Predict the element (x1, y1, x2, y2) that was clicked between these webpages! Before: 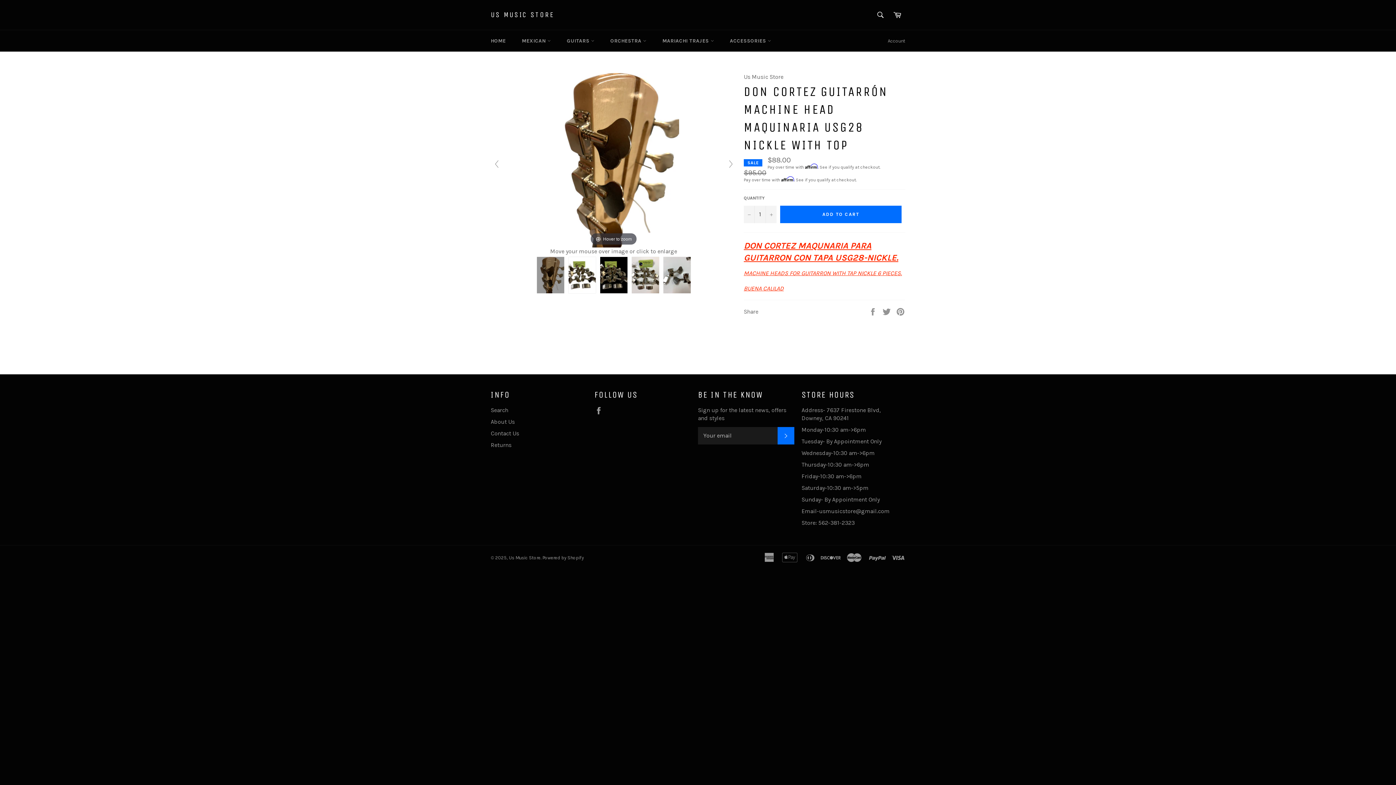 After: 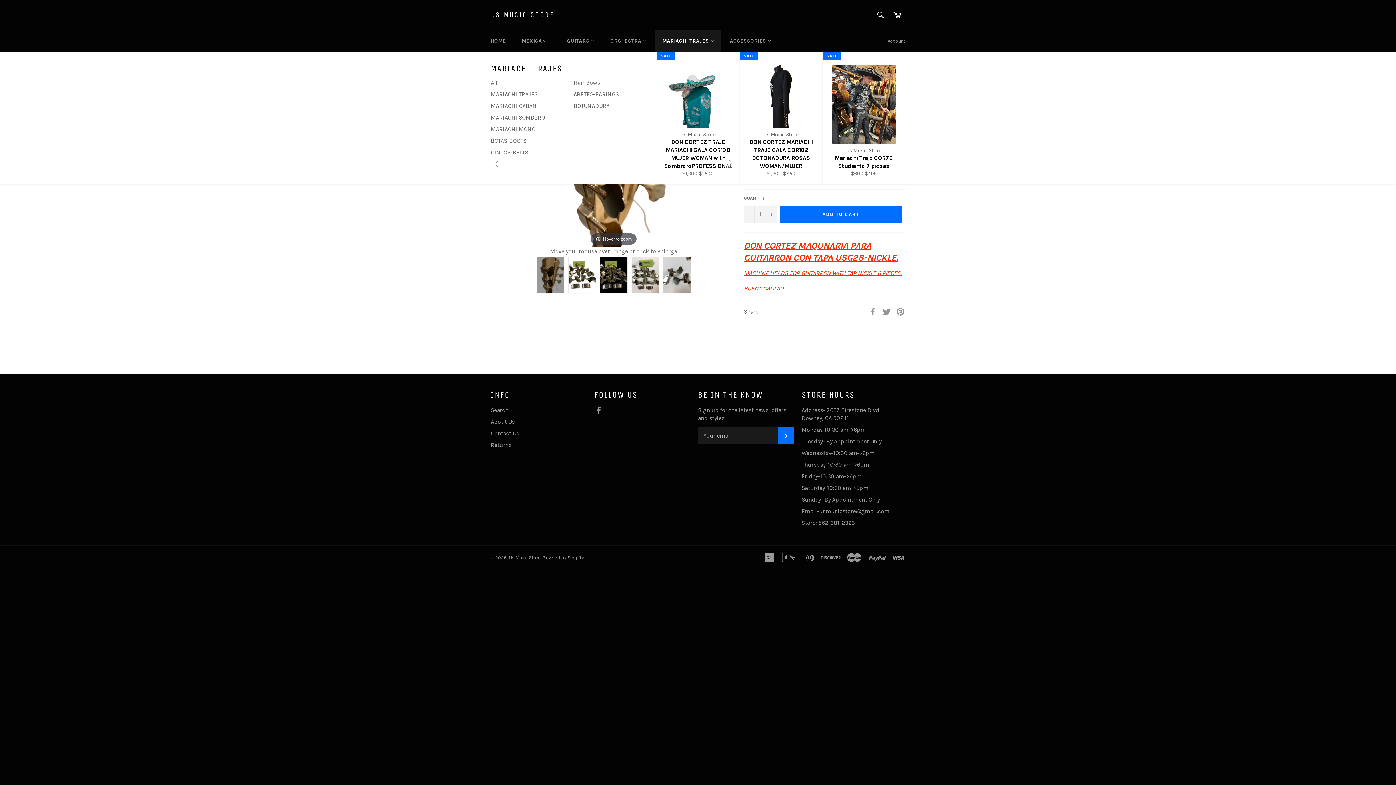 Action: label: MARIACHI TRAJES  bbox: (655, 30, 721, 51)